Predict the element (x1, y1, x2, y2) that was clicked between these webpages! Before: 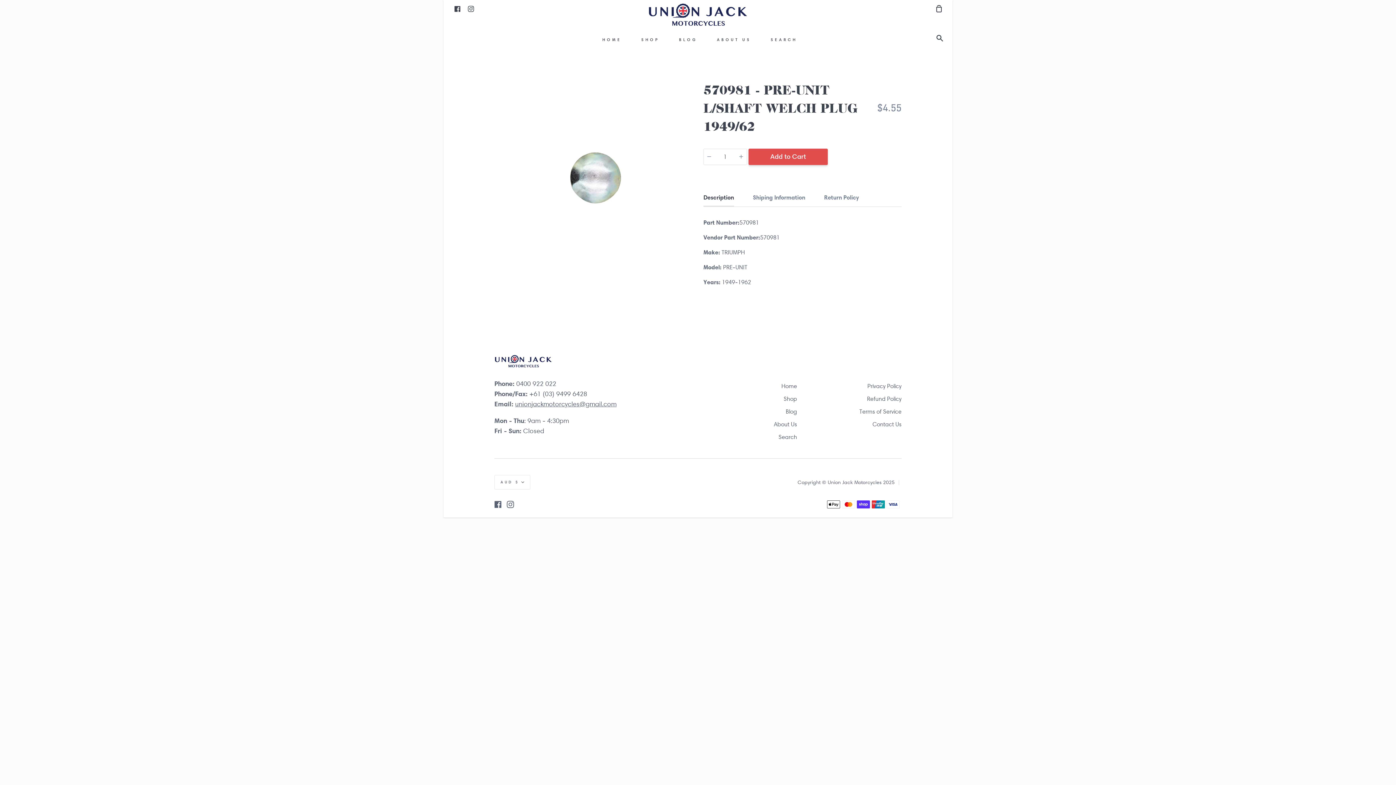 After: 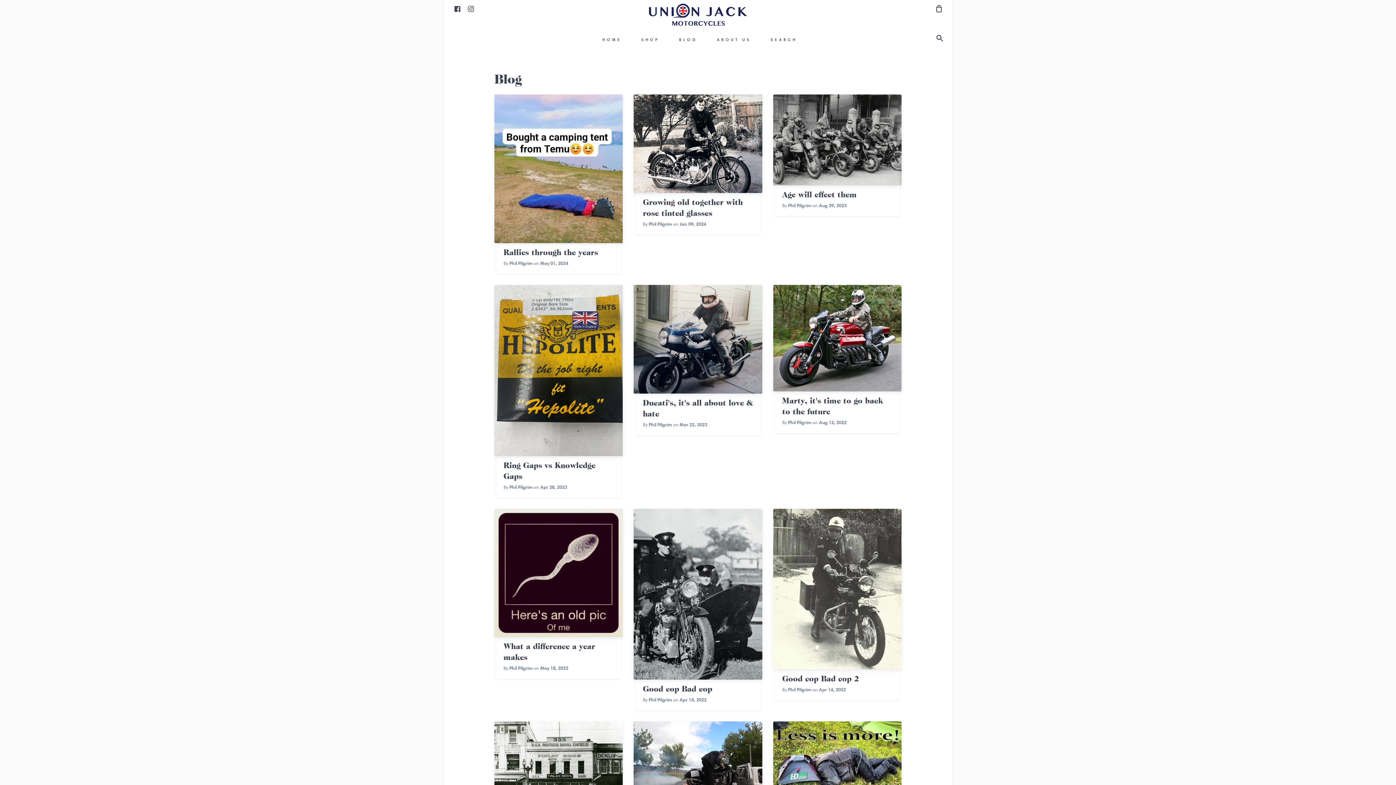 Action: label: Blog bbox: (786, 408, 797, 416)